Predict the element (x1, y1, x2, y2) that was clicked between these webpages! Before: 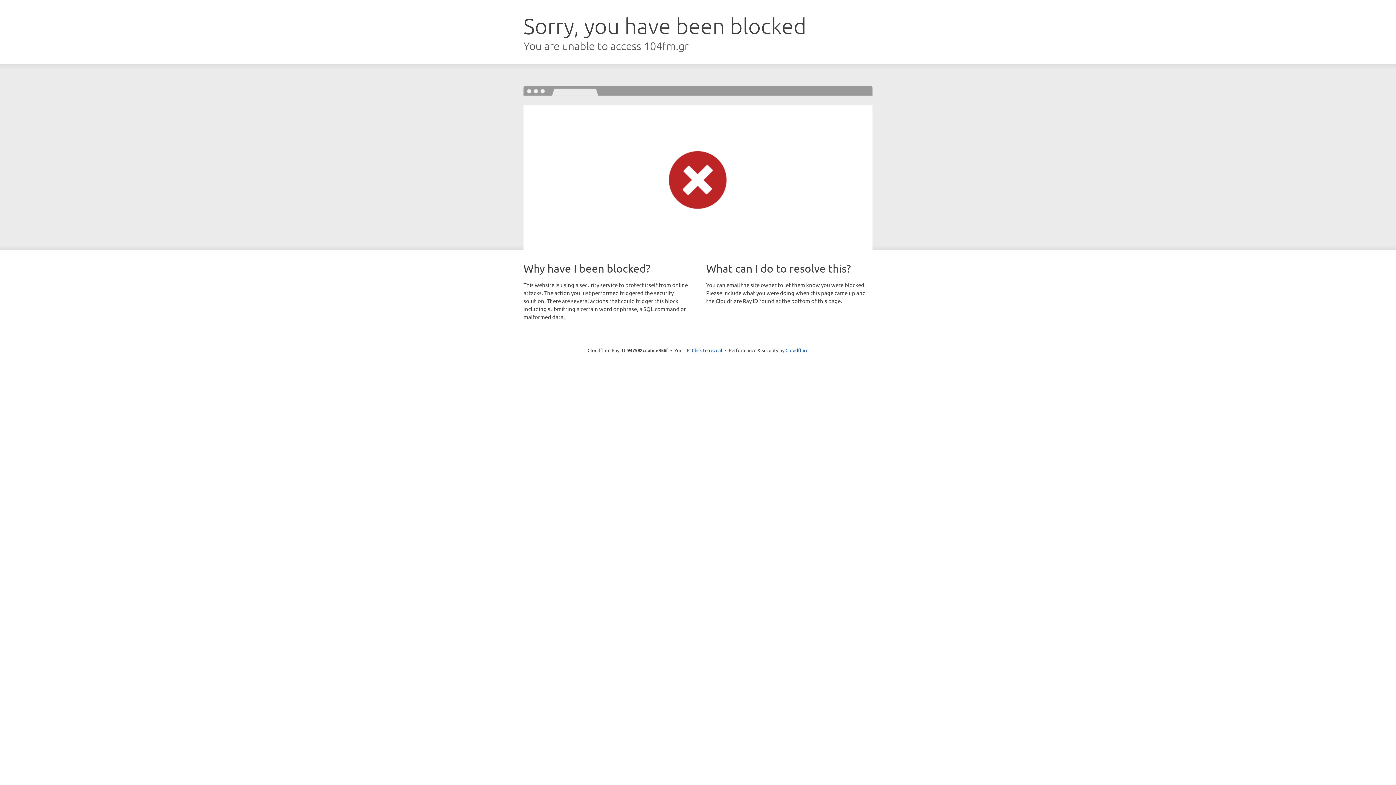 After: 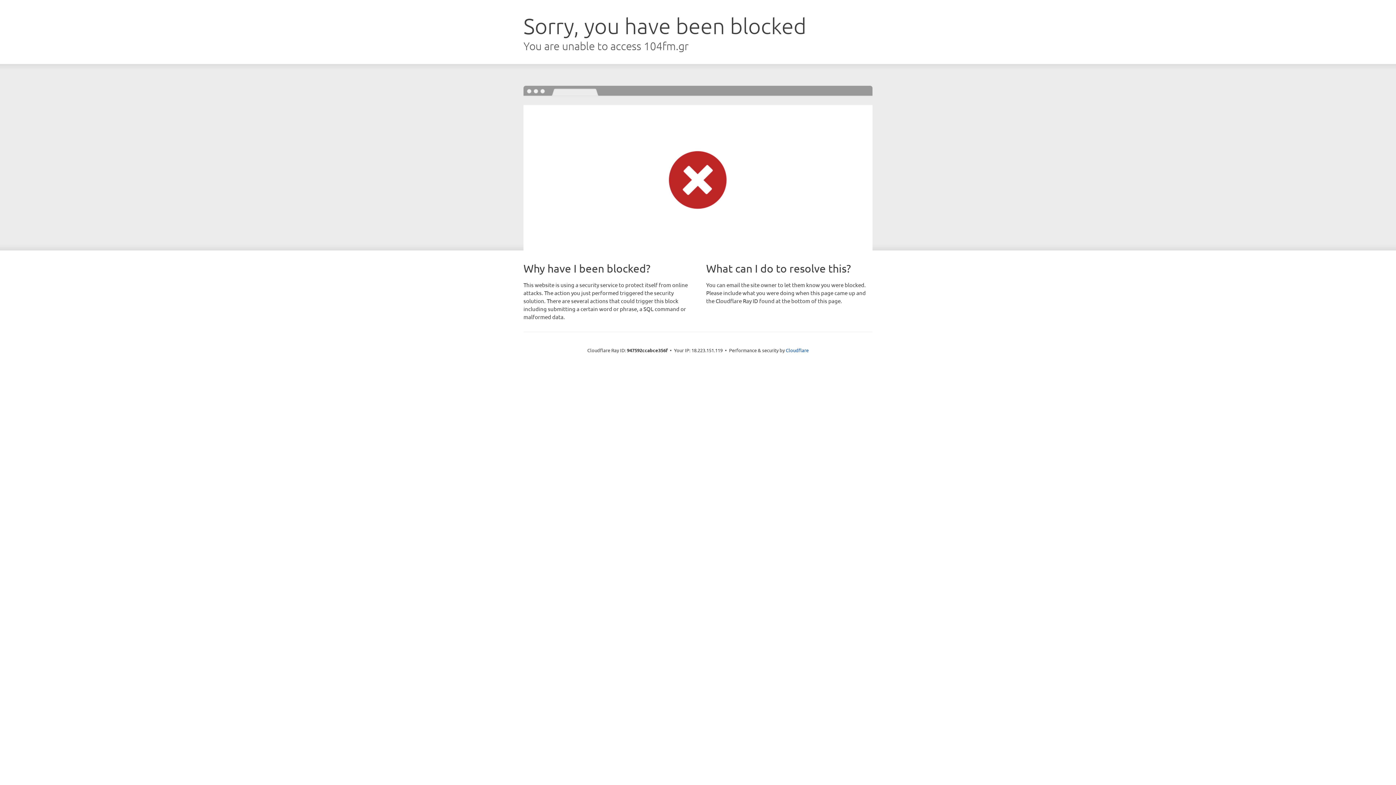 Action: label: Click to reveal bbox: (692, 346, 722, 353)